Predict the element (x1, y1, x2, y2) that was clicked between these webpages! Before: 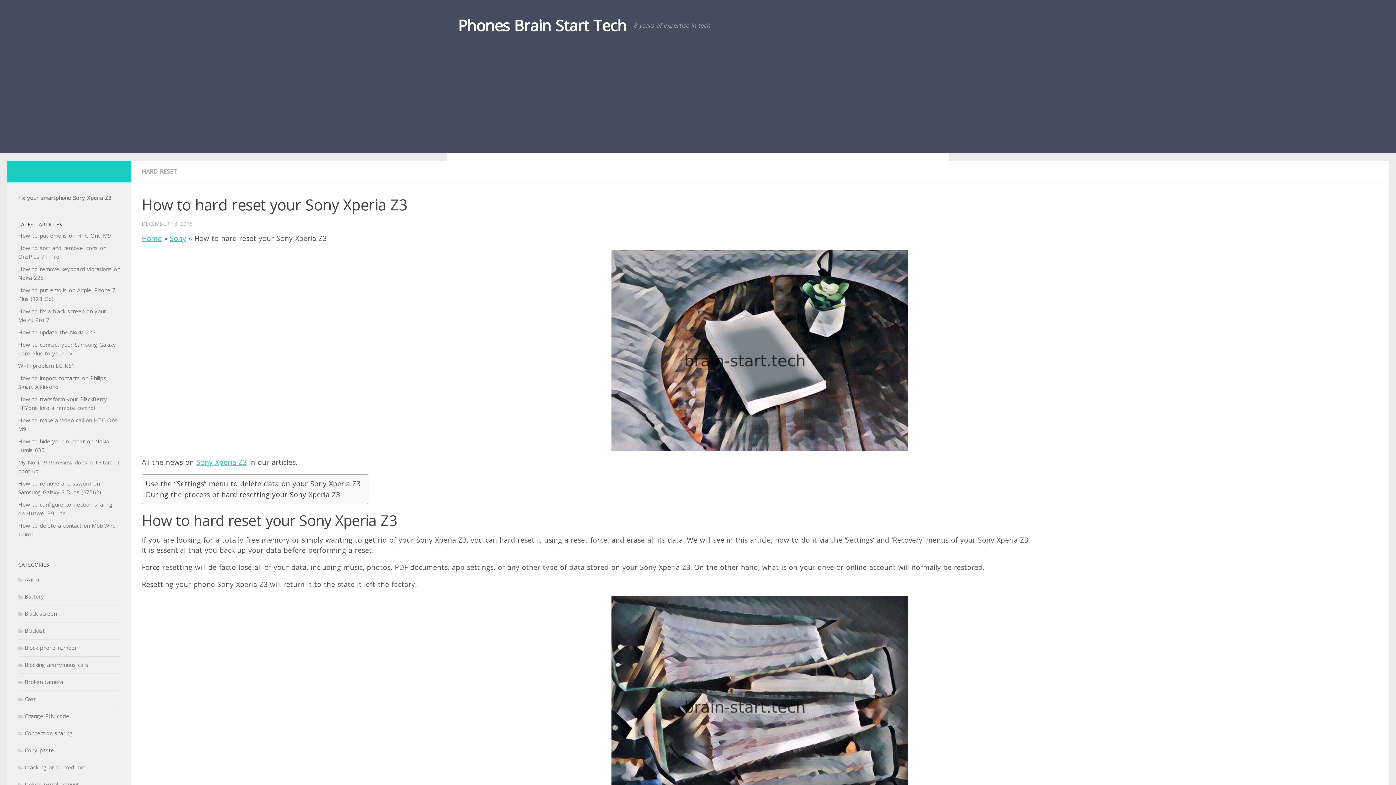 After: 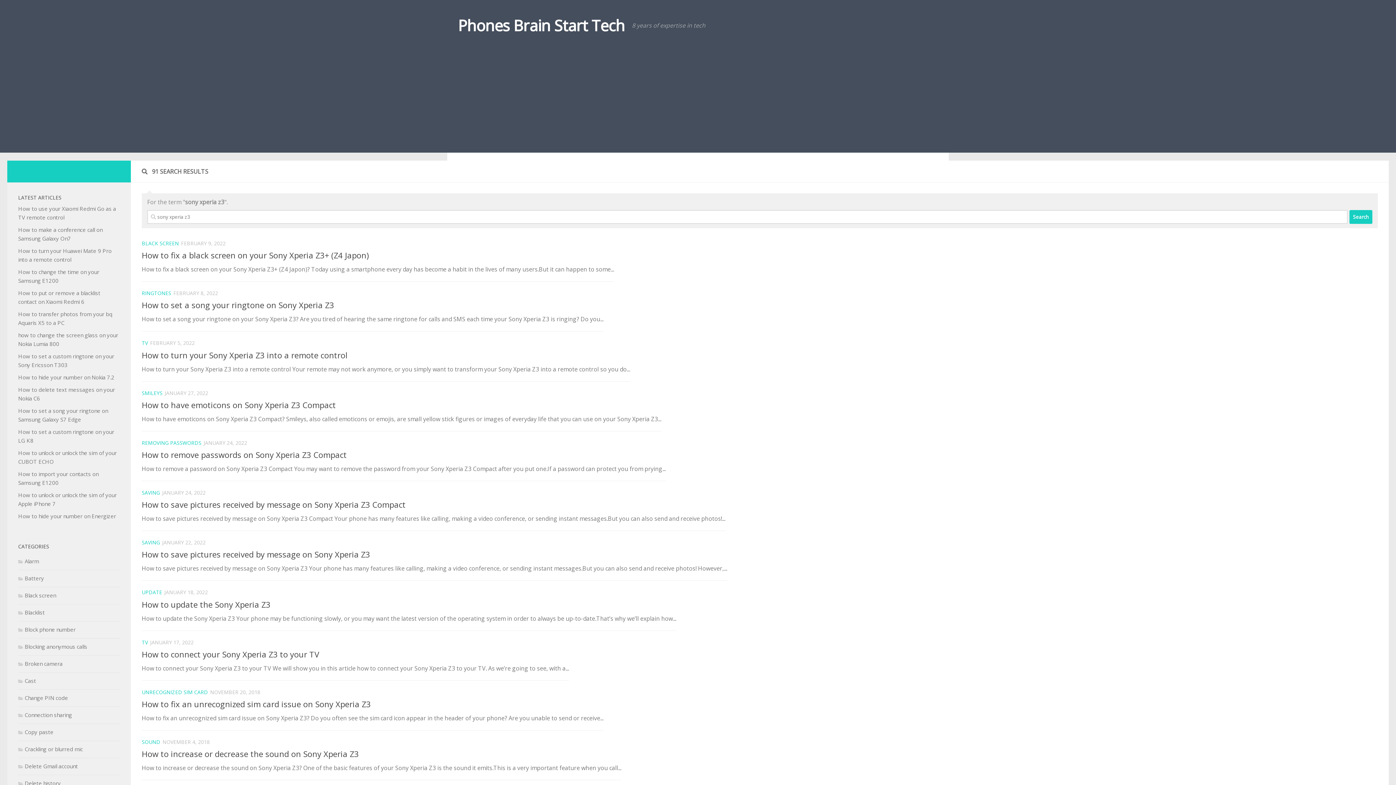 Action: bbox: (18, 194, 111, 201) label: Fix your smartphone Sony Xperia Z3